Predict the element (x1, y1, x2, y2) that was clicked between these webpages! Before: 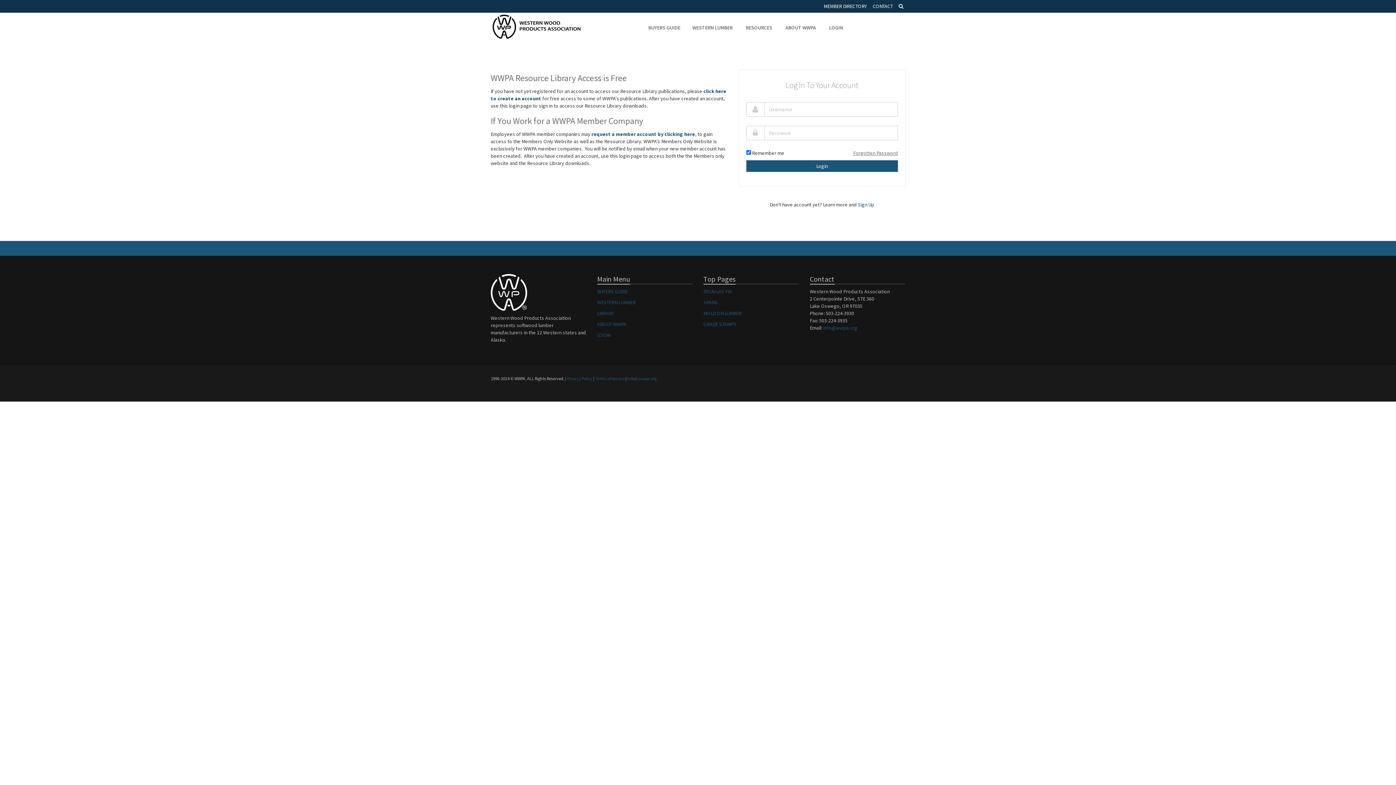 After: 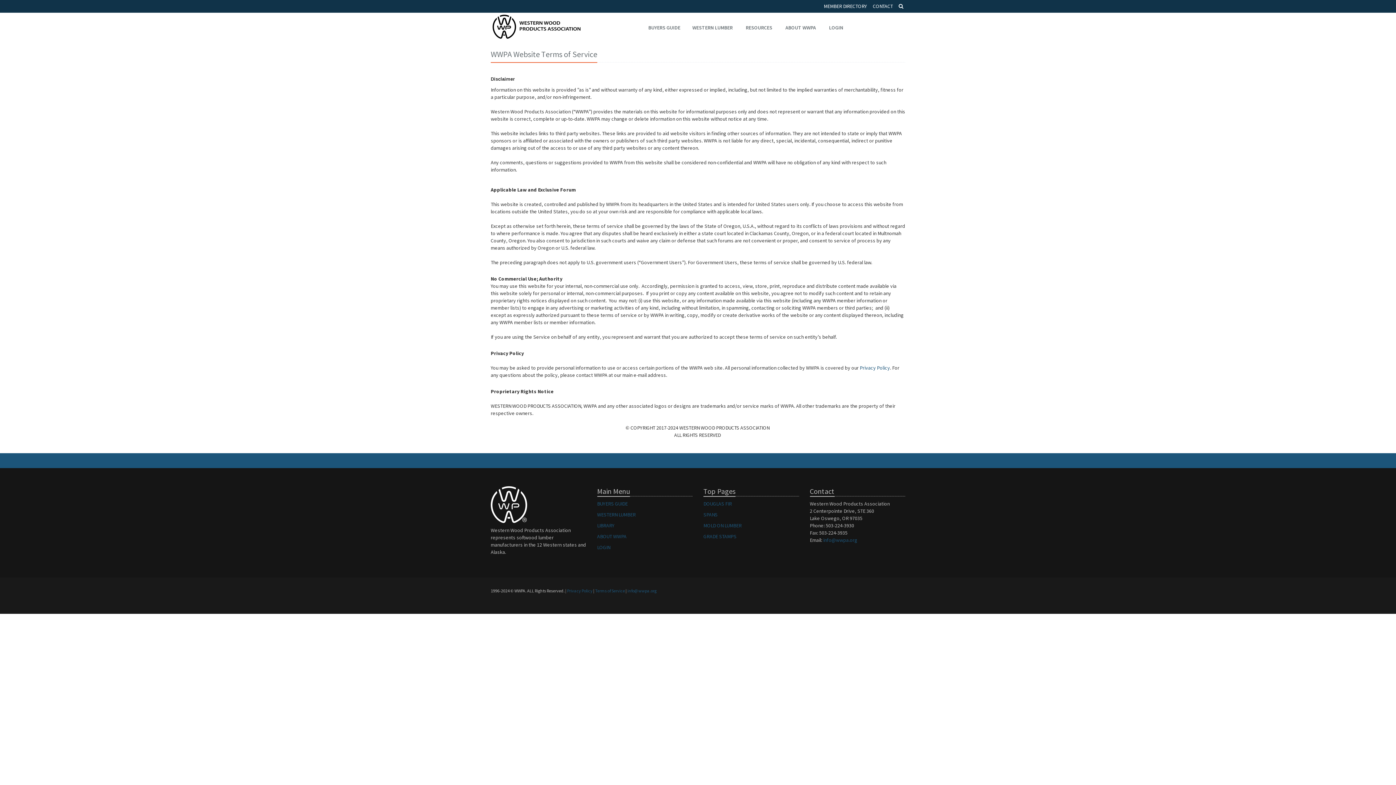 Action: label: Terms of Service bbox: (595, 376, 625, 381)